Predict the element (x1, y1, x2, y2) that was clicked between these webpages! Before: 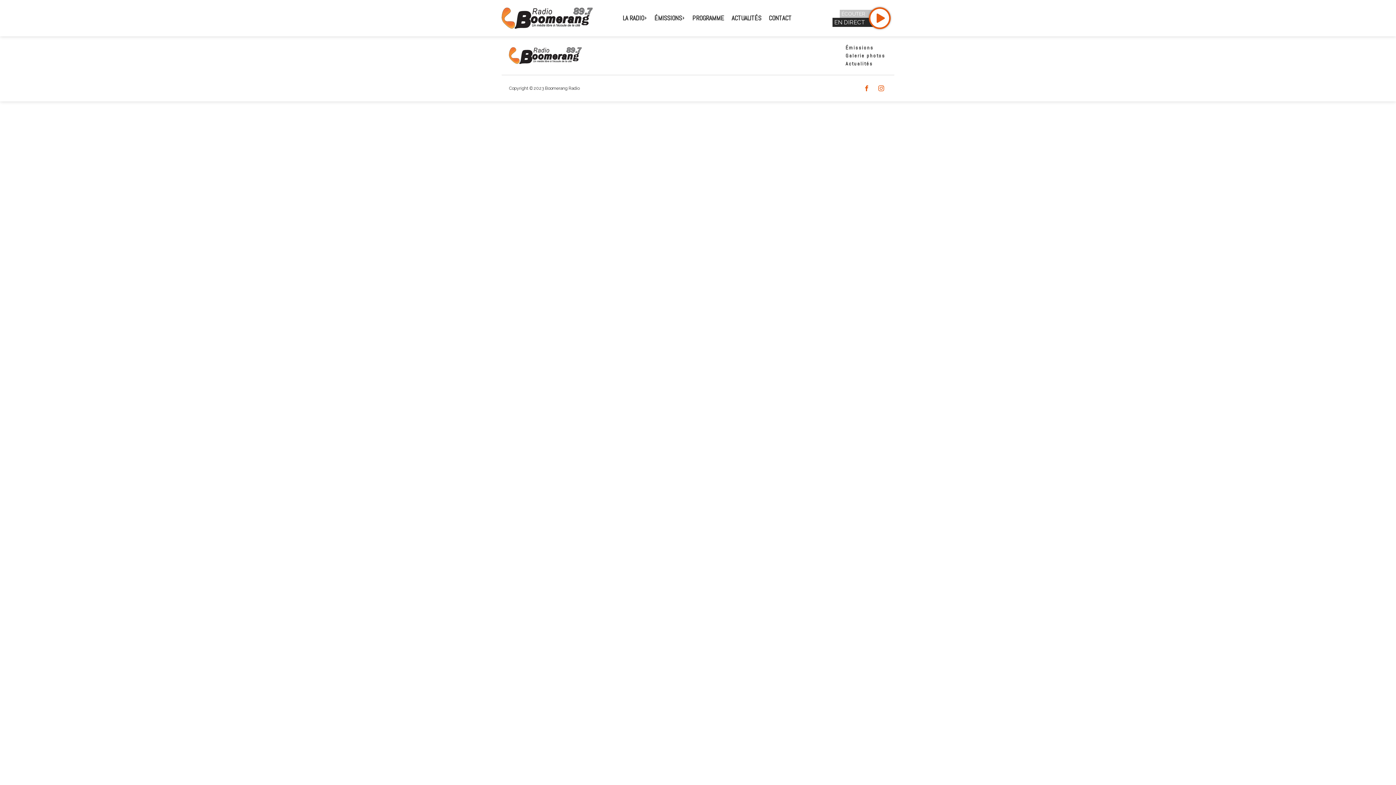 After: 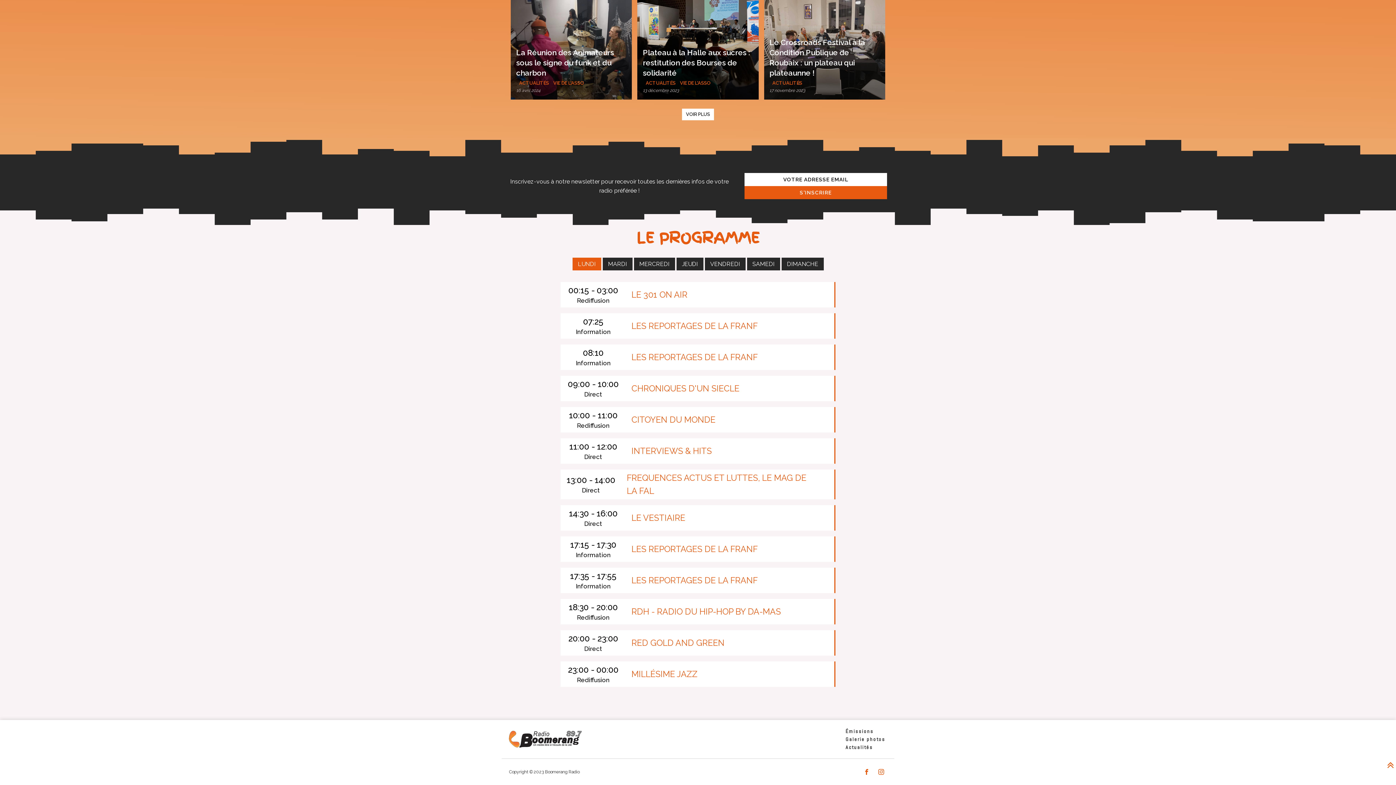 Action: label: PROGRAMME bbox: (688, 13, 728, 23)